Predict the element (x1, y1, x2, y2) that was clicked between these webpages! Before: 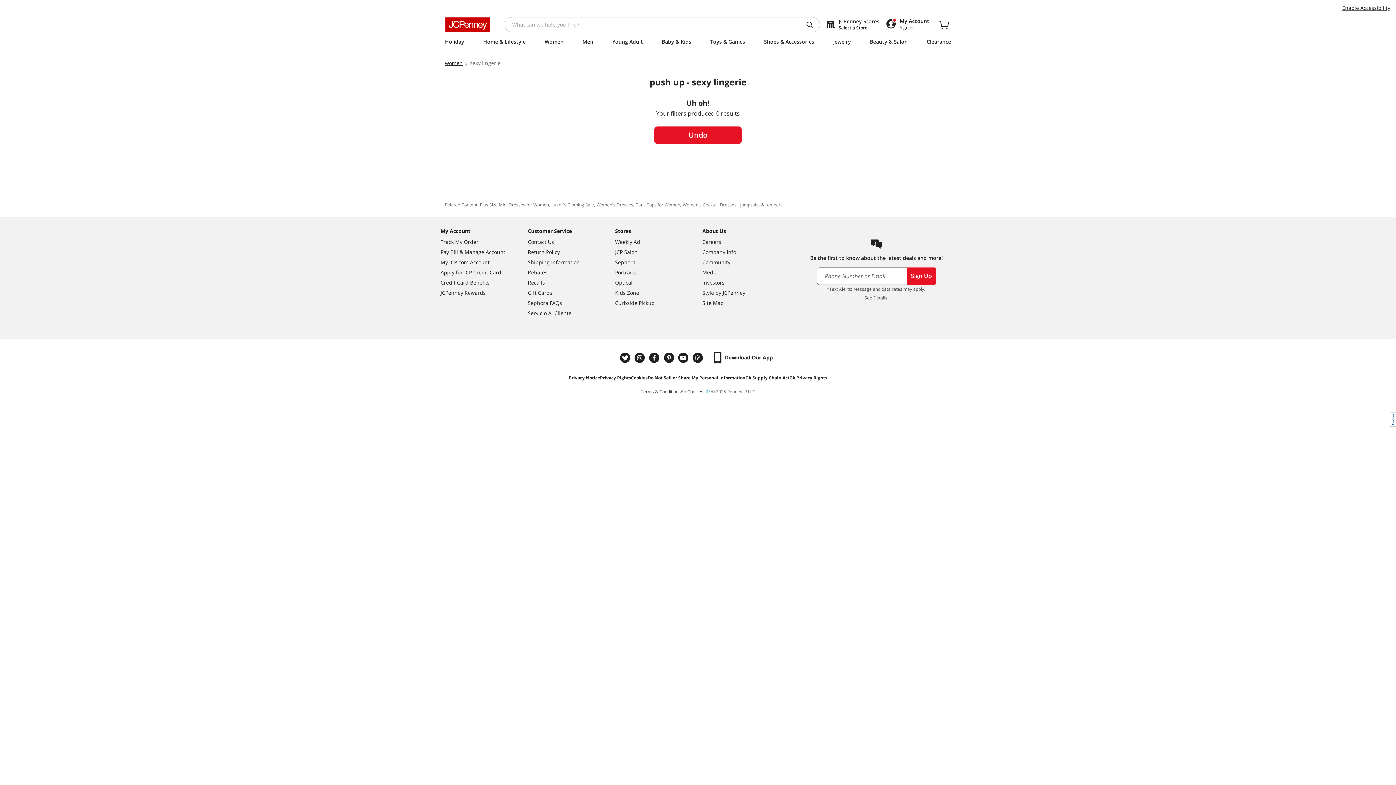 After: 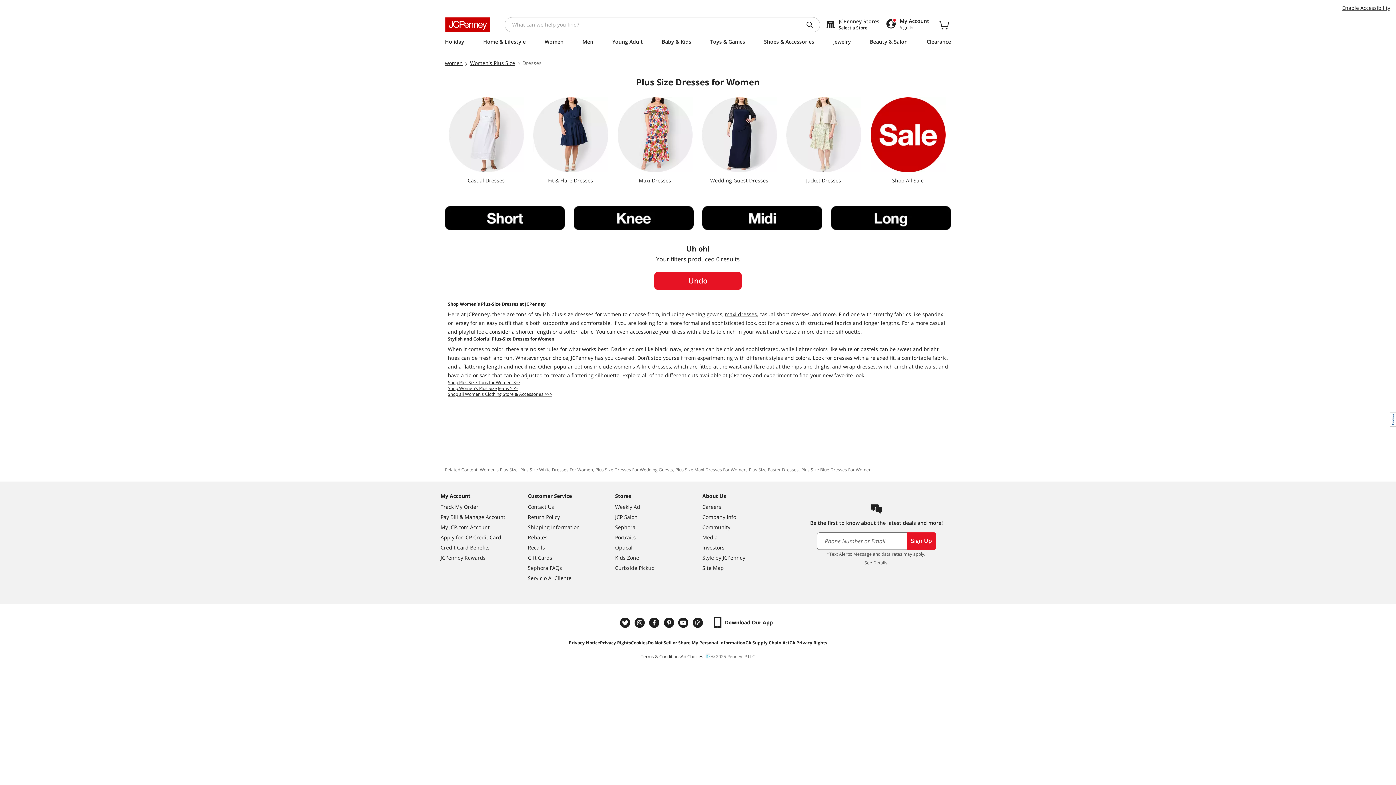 Action: bbox: (480, 201, 549, 208) label: Plus Size Midi Dresses for Women